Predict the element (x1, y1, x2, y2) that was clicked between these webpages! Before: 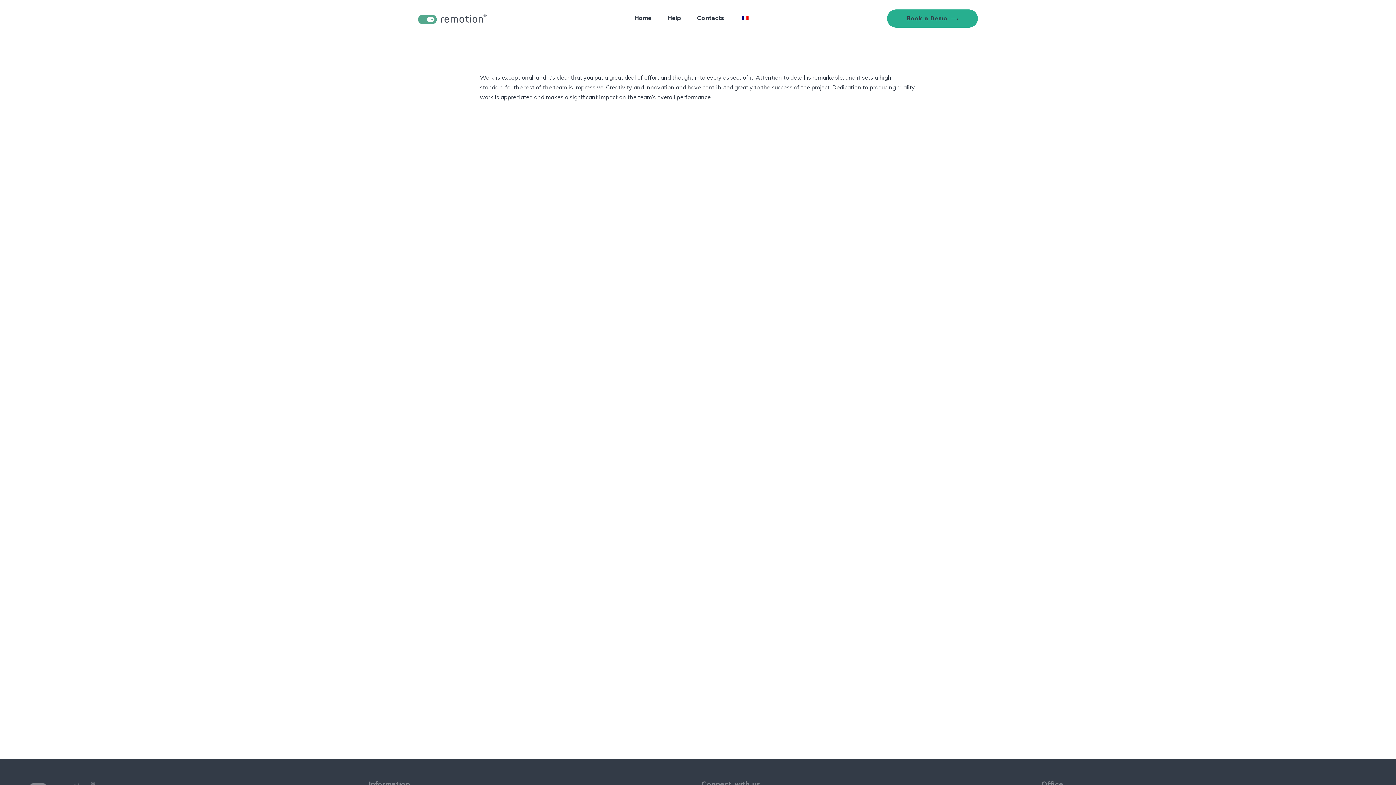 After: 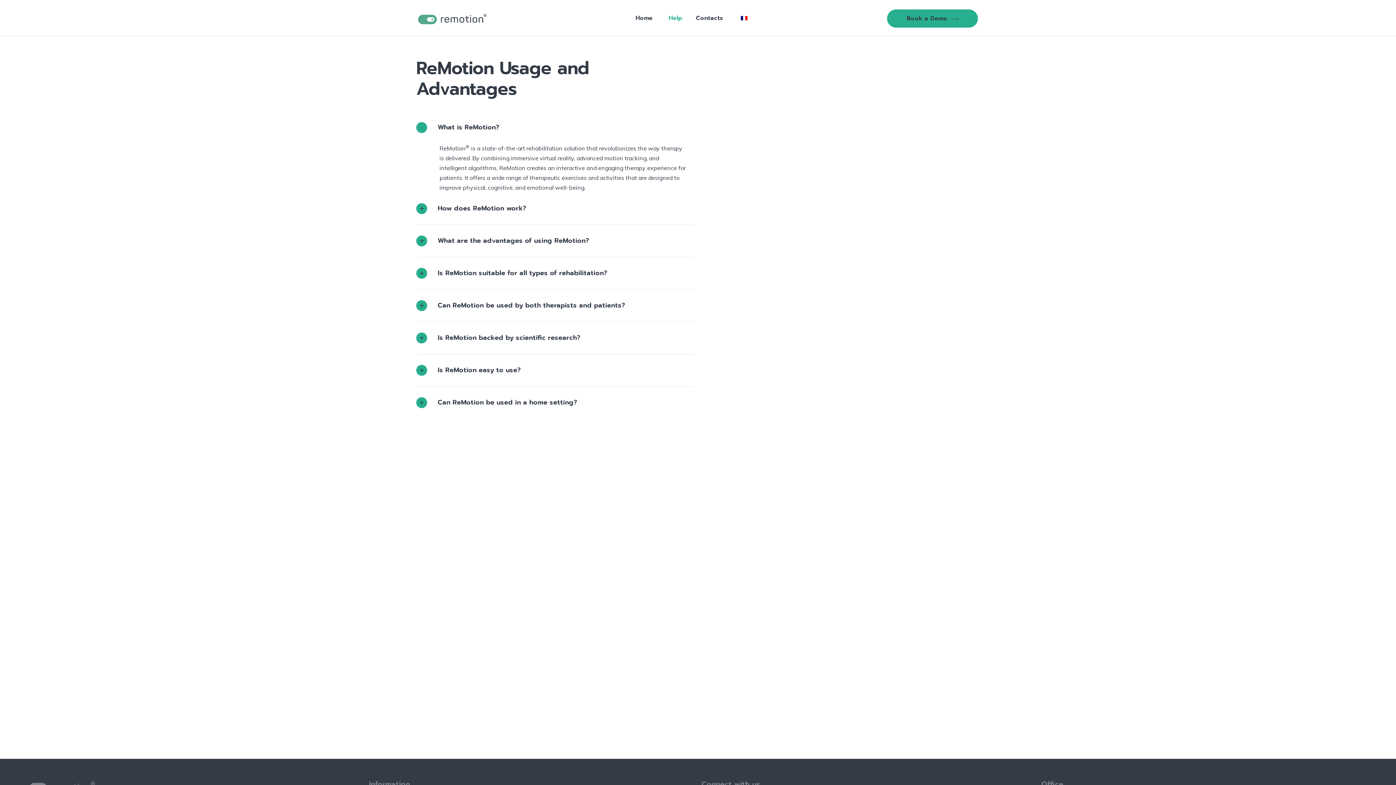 Action: label: Help bbox: (659, 13, 689, 23)